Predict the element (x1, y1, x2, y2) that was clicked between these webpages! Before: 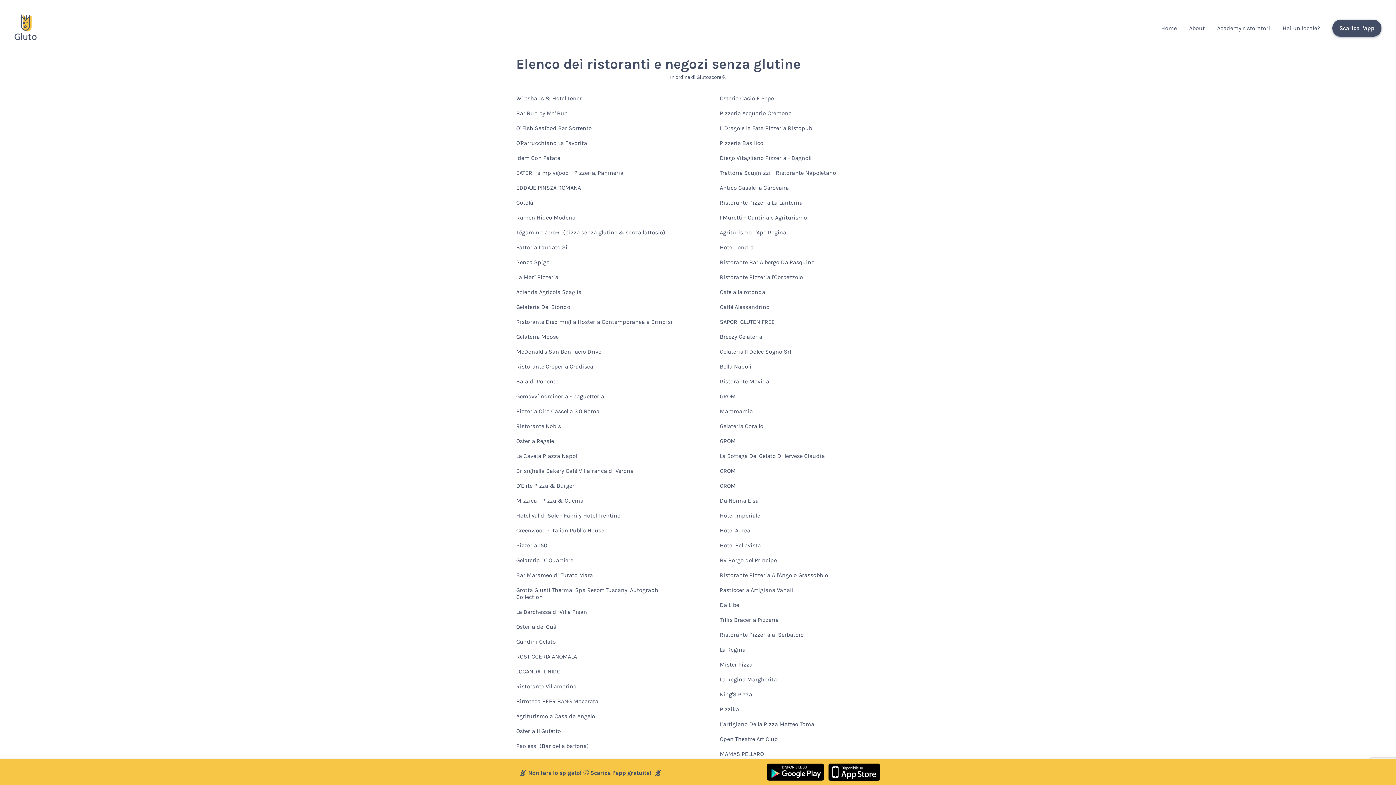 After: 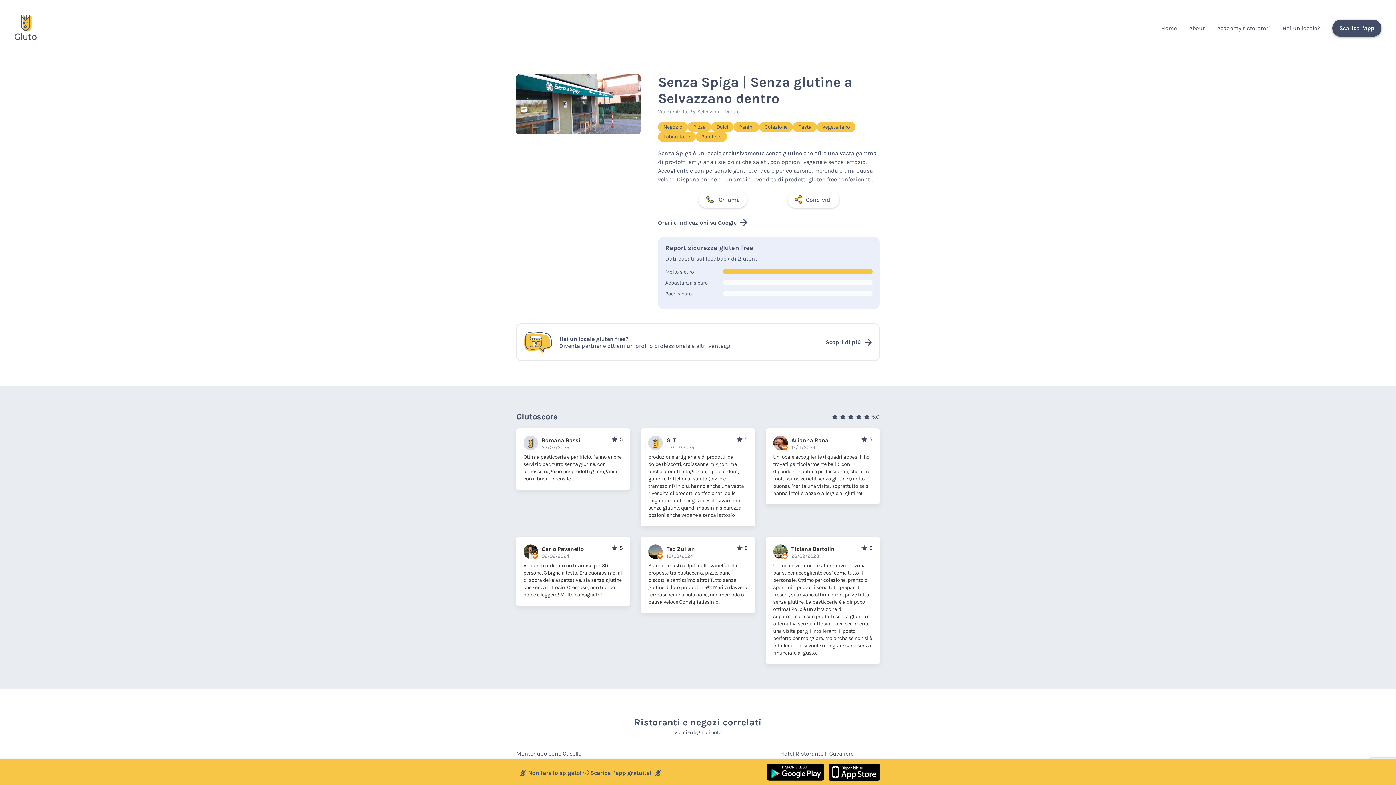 Action: label: Senza Spiga bbox: (516, 255, 549, 270)